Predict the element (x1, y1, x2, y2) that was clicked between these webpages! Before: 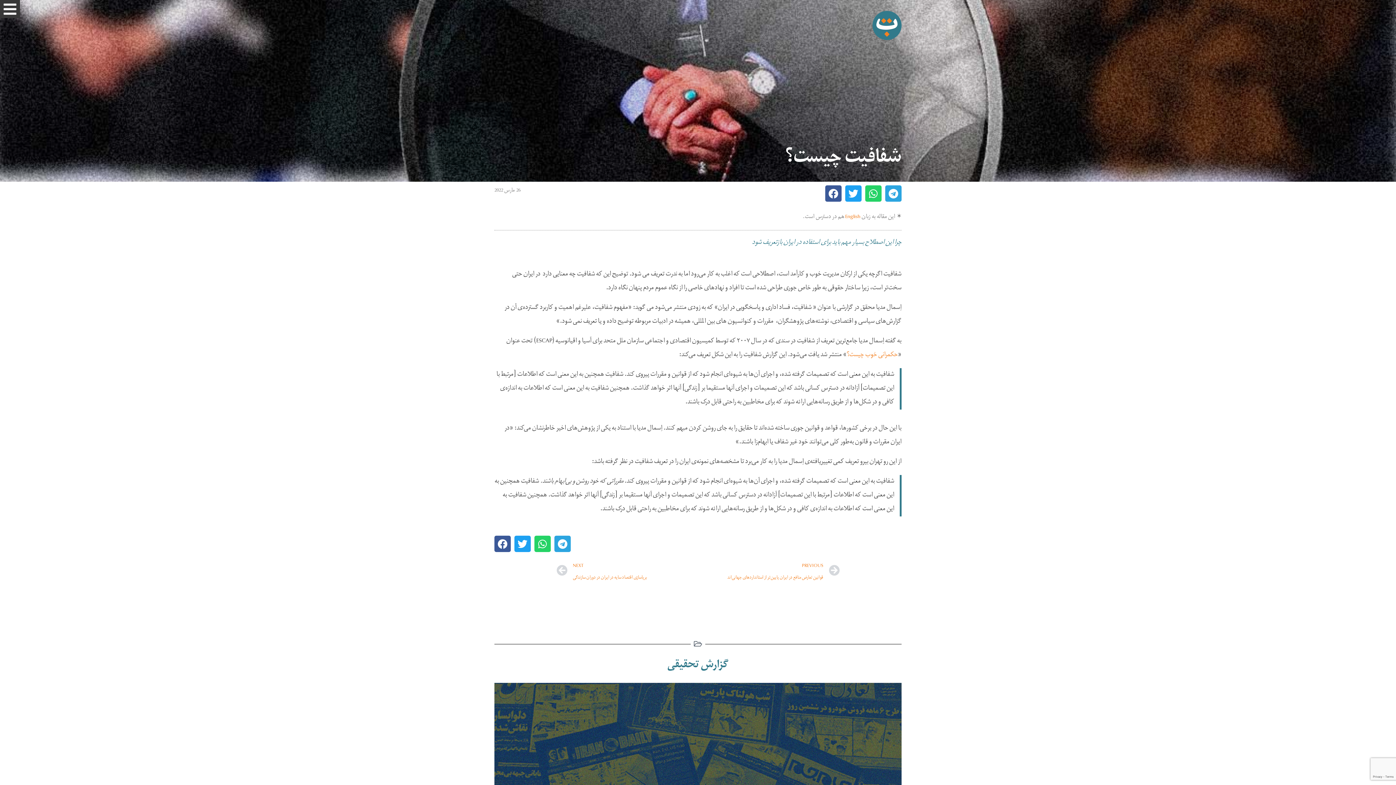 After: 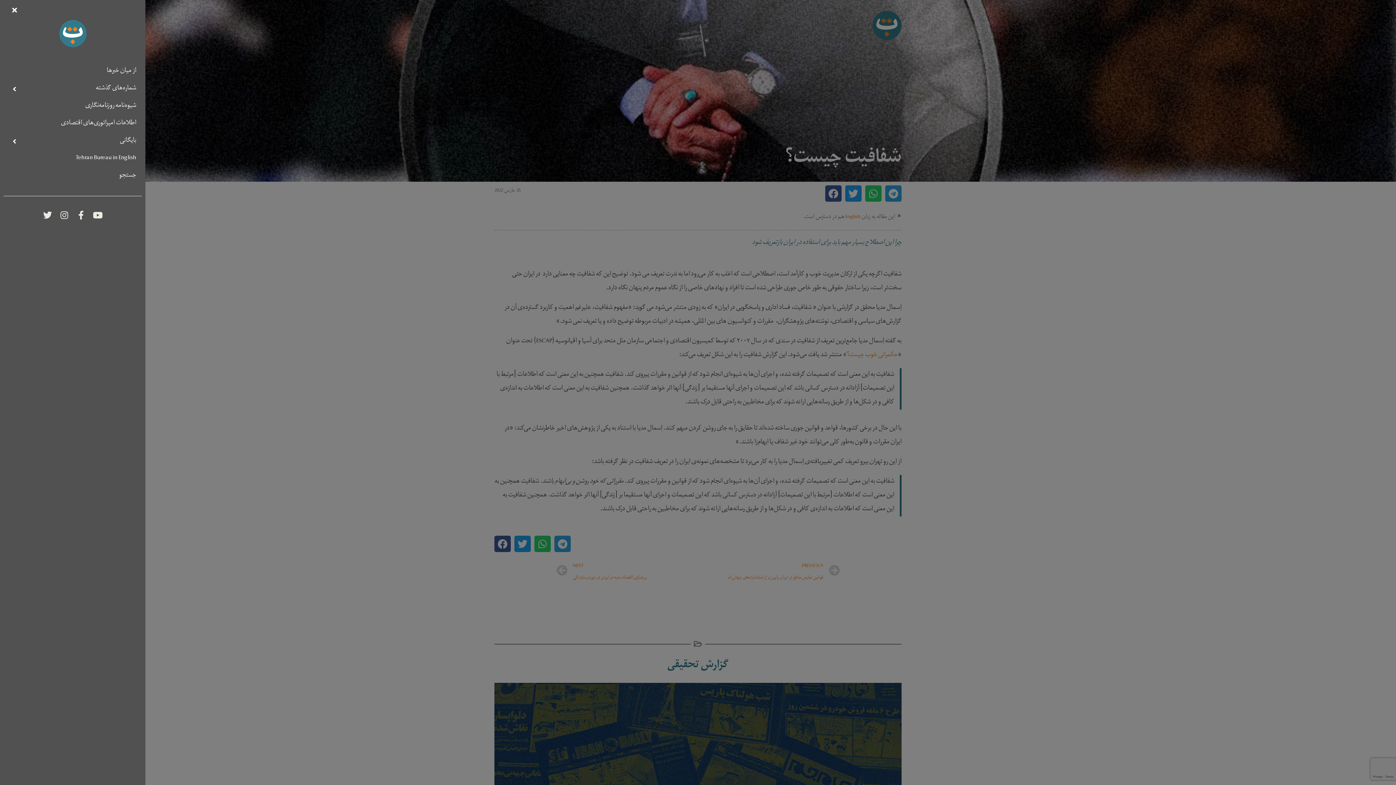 Action: bbox: (0, 0, 20, 18) label: Open/Close Menu